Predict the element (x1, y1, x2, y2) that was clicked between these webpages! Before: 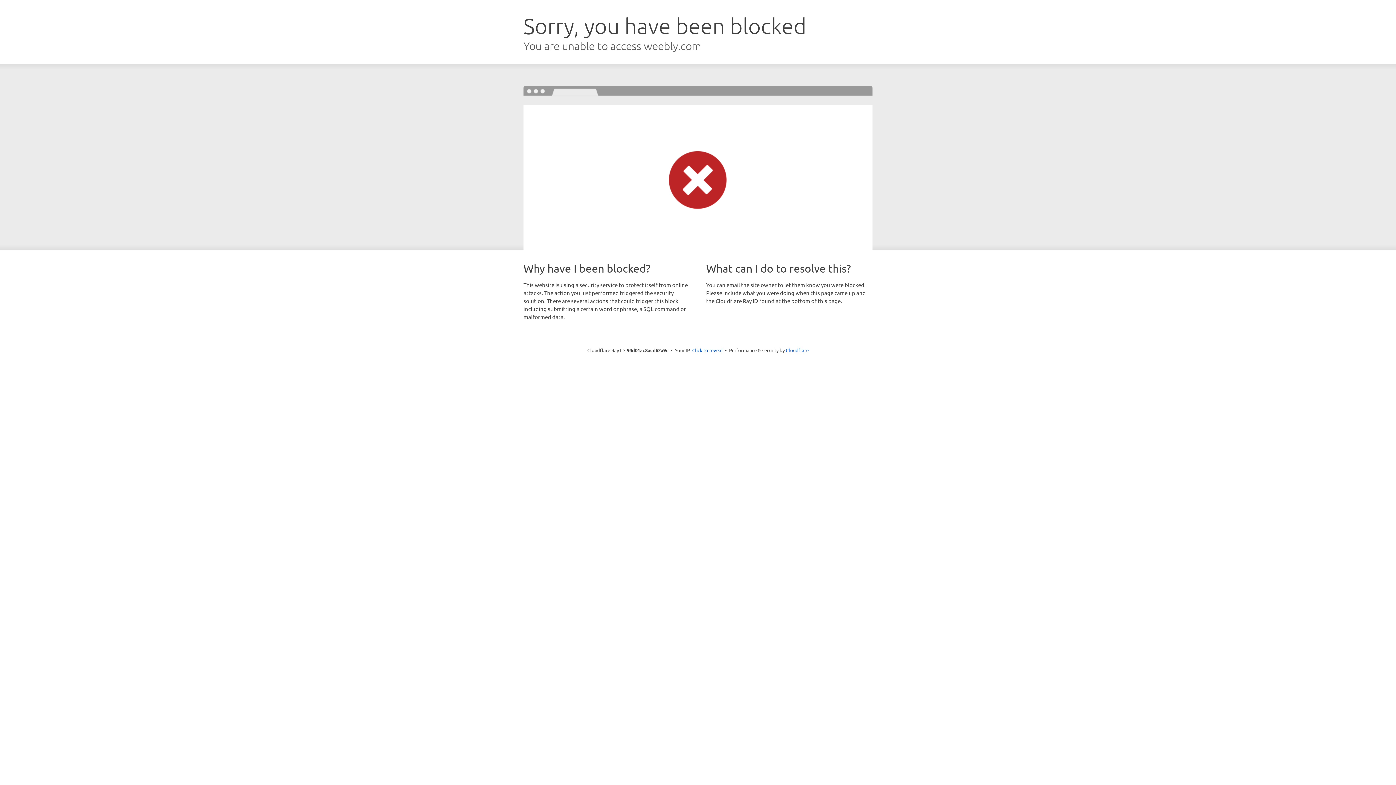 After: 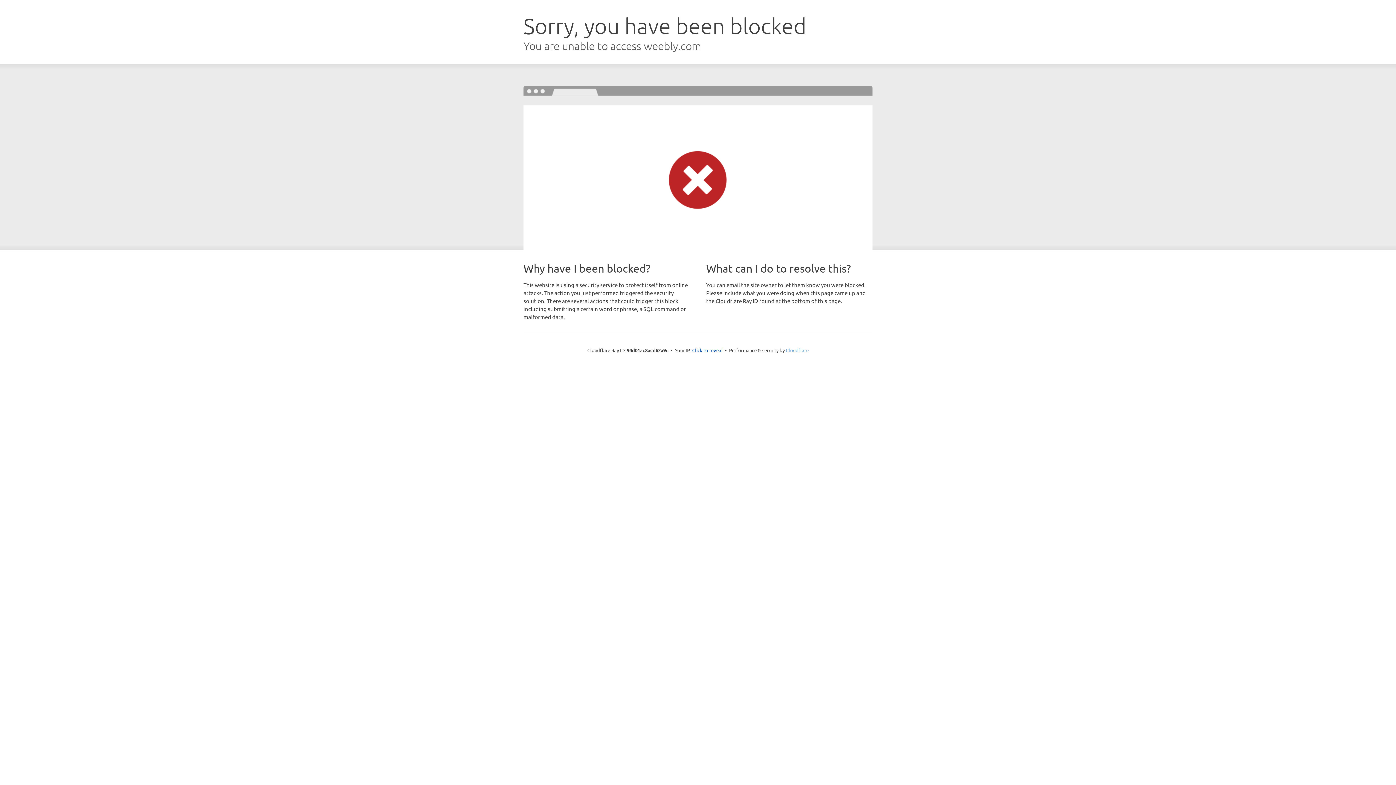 Action: bbox: (786, 347, 808, 353) label: Cloudflare